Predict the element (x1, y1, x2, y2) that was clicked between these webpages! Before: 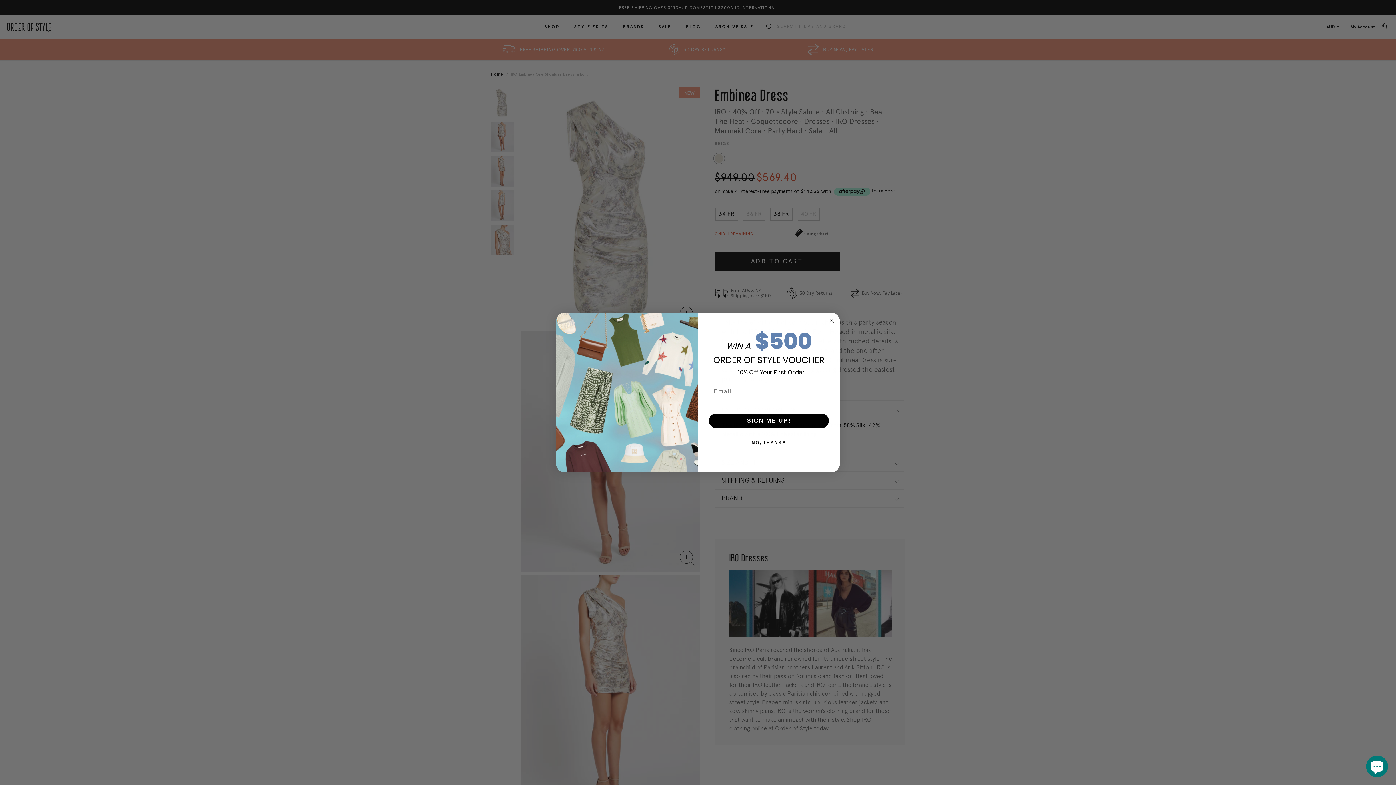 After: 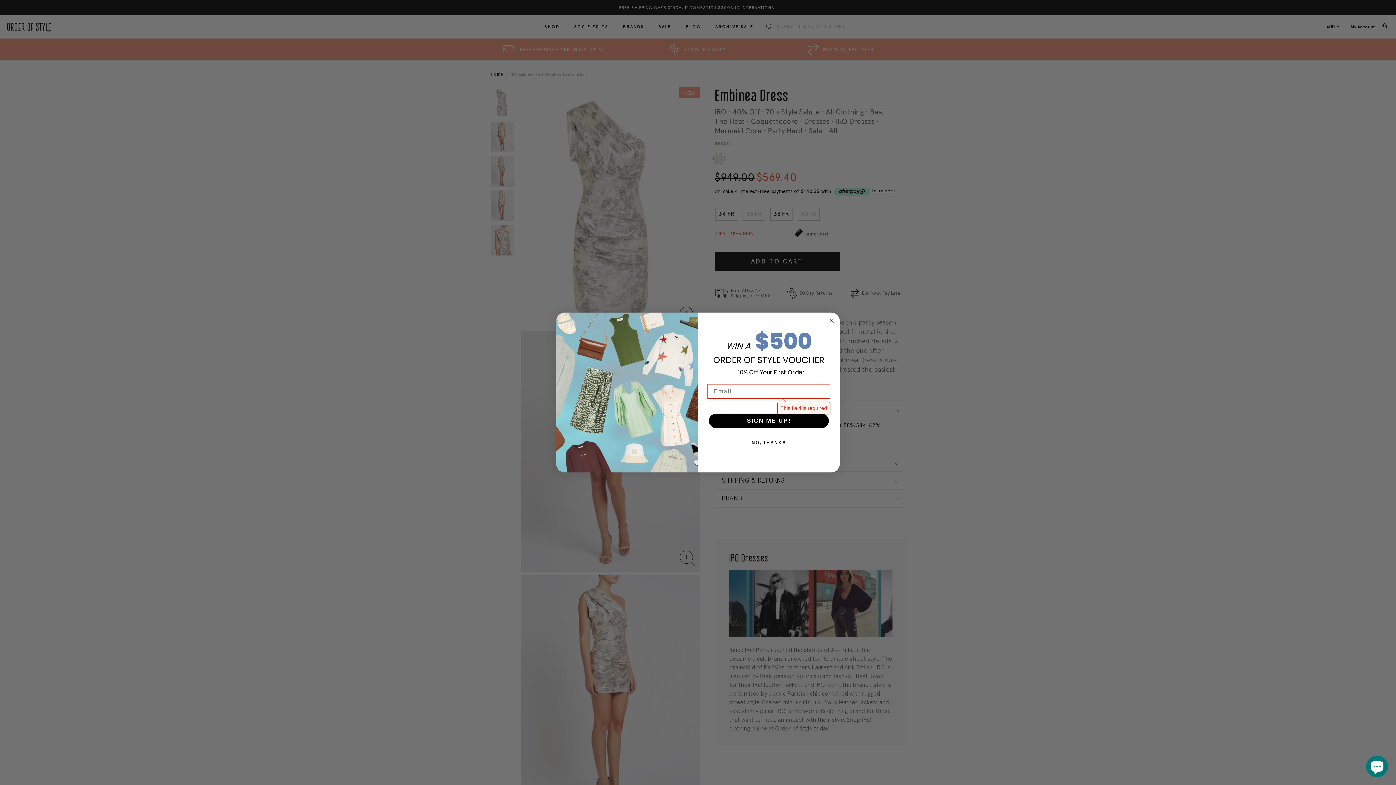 Action: label: SIGN ME UP! bbox: (709, 413, 829, 428)